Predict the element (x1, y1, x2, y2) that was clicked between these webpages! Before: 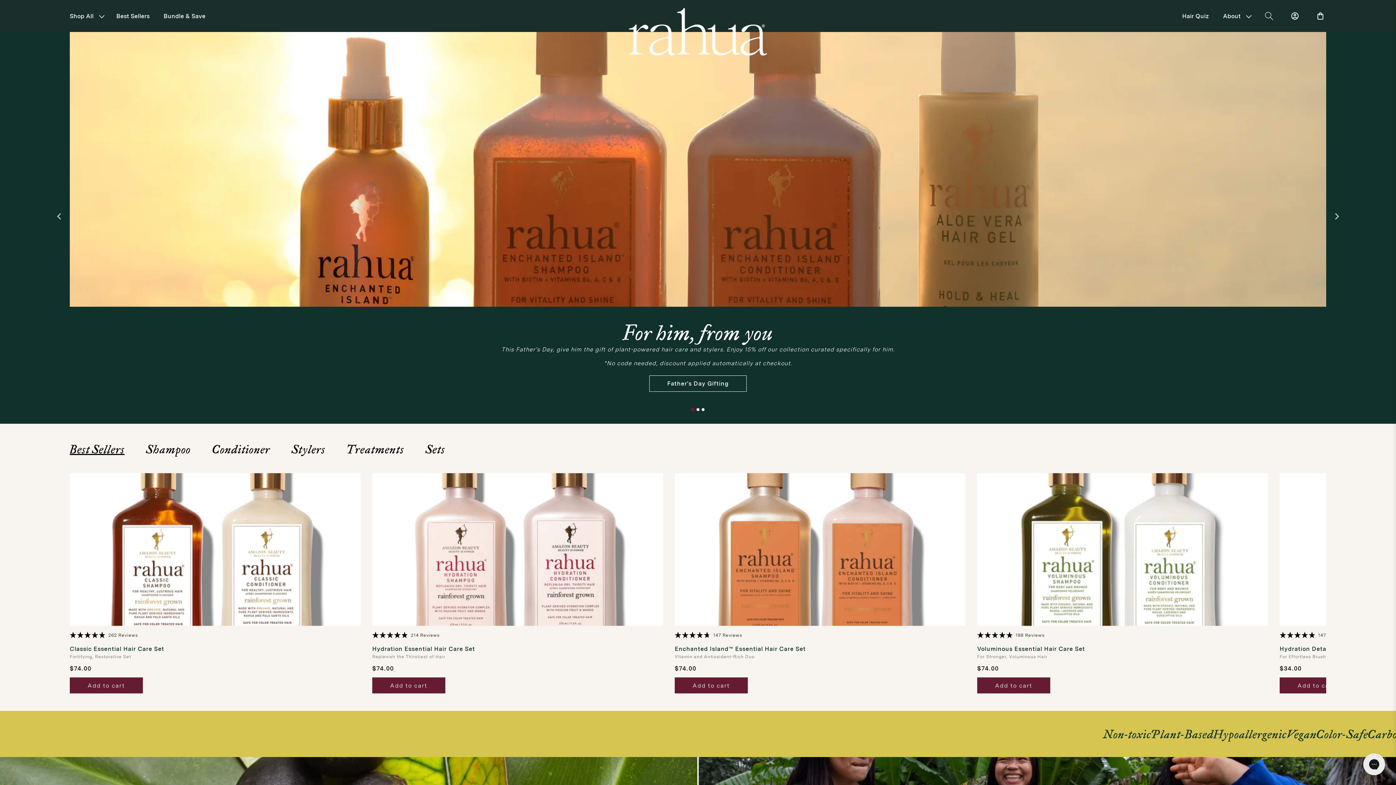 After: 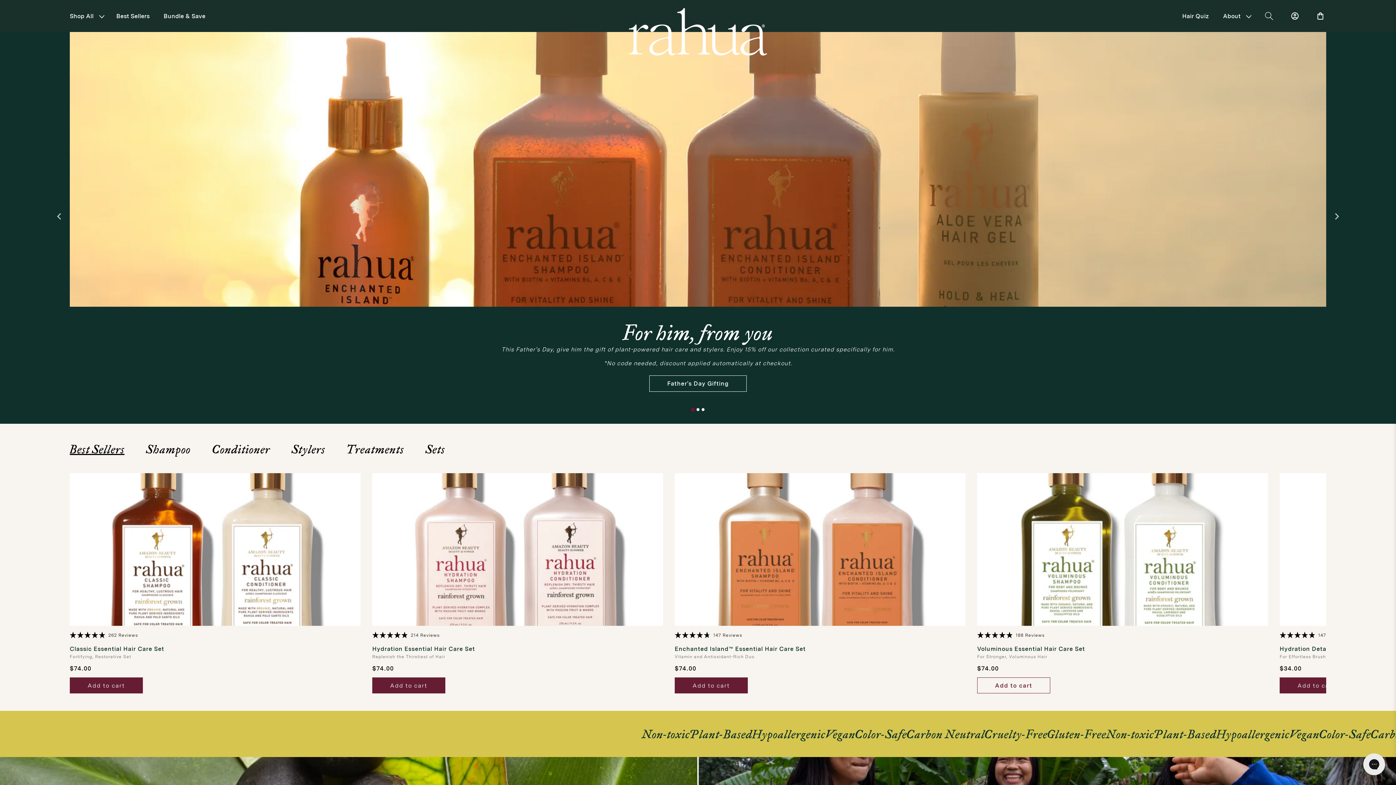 Action: label: Add to cart bbox: (977, 677, 1050, 693)